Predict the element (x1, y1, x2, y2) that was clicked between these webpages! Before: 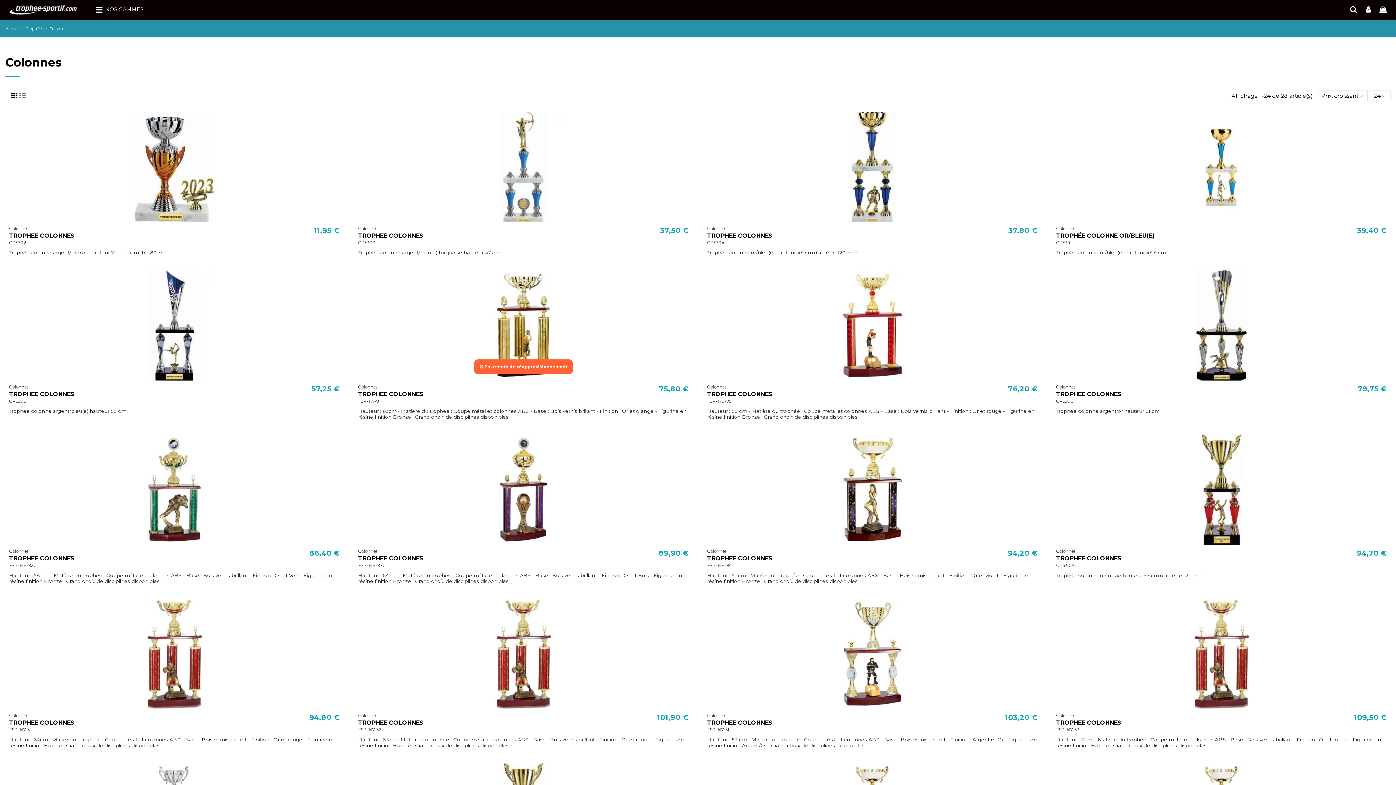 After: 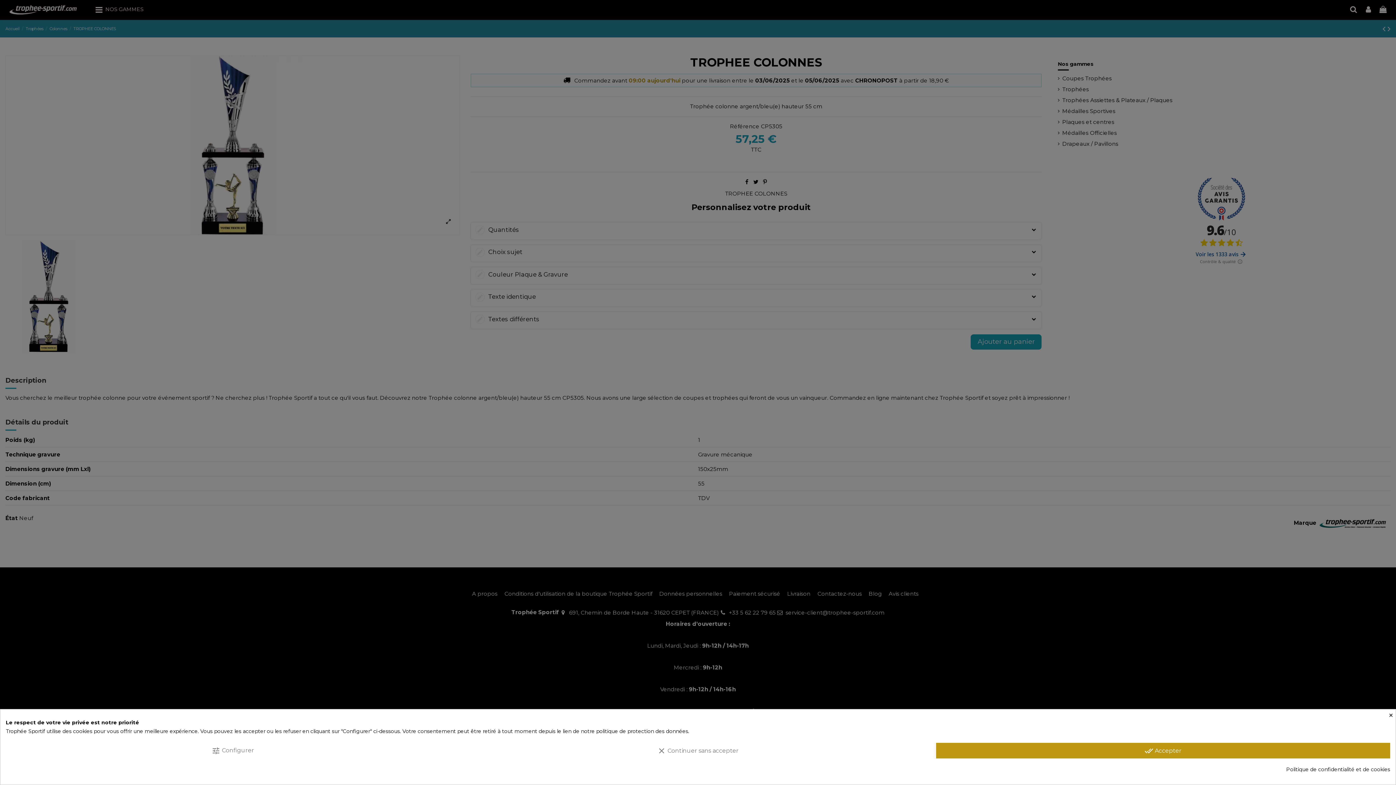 Action: bbox: (5, 270, 343, 381)